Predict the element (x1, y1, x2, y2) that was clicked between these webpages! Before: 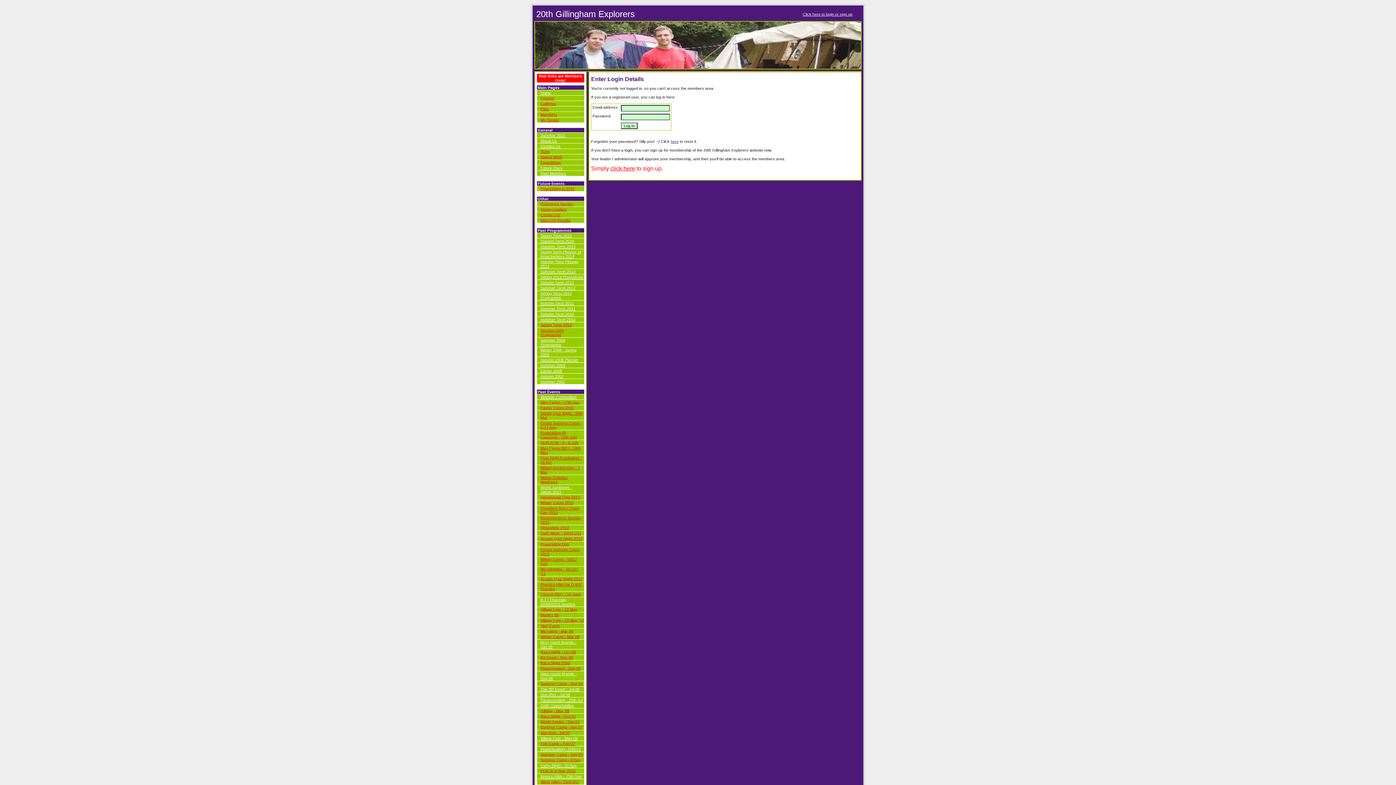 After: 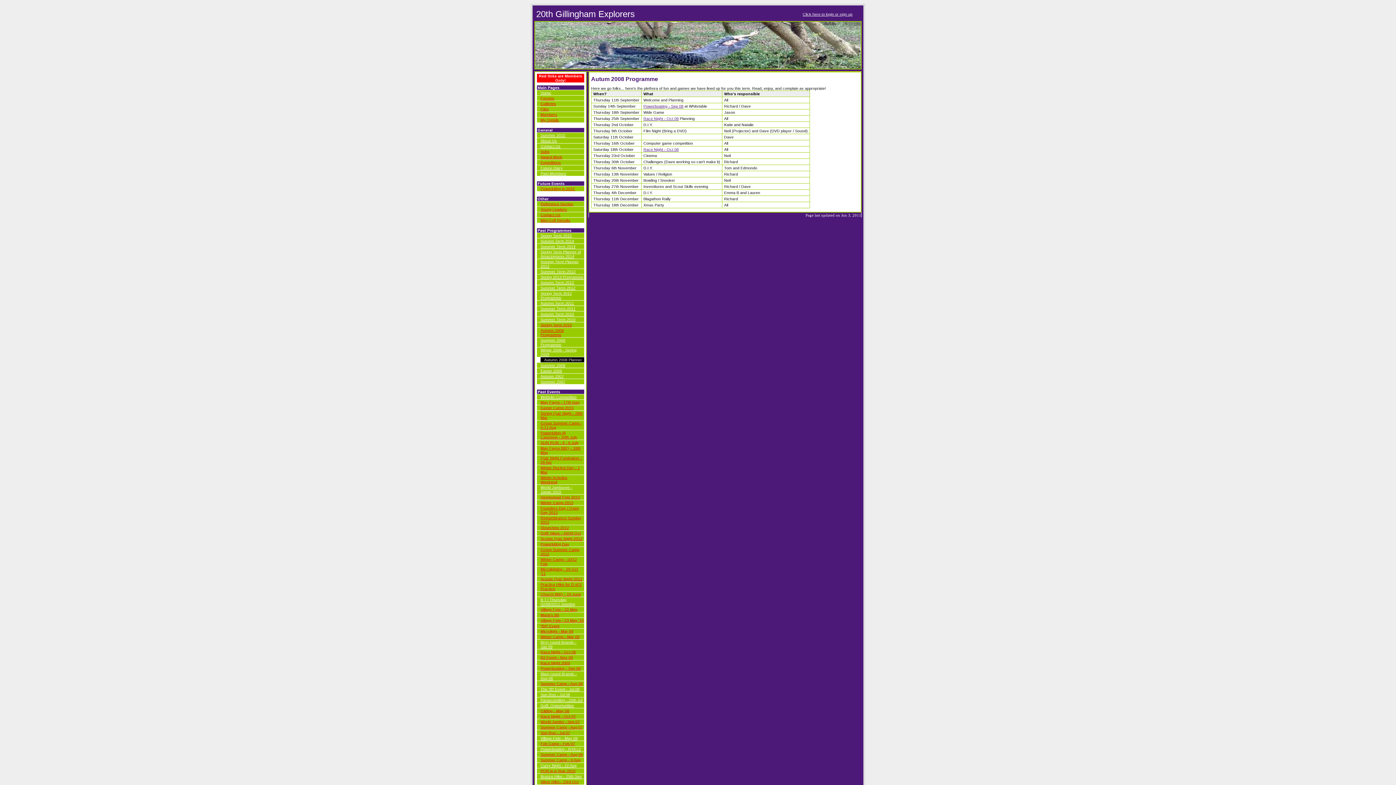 Action: label: Autumn 2008 Planner bbox: (540, 357, 578, 362)